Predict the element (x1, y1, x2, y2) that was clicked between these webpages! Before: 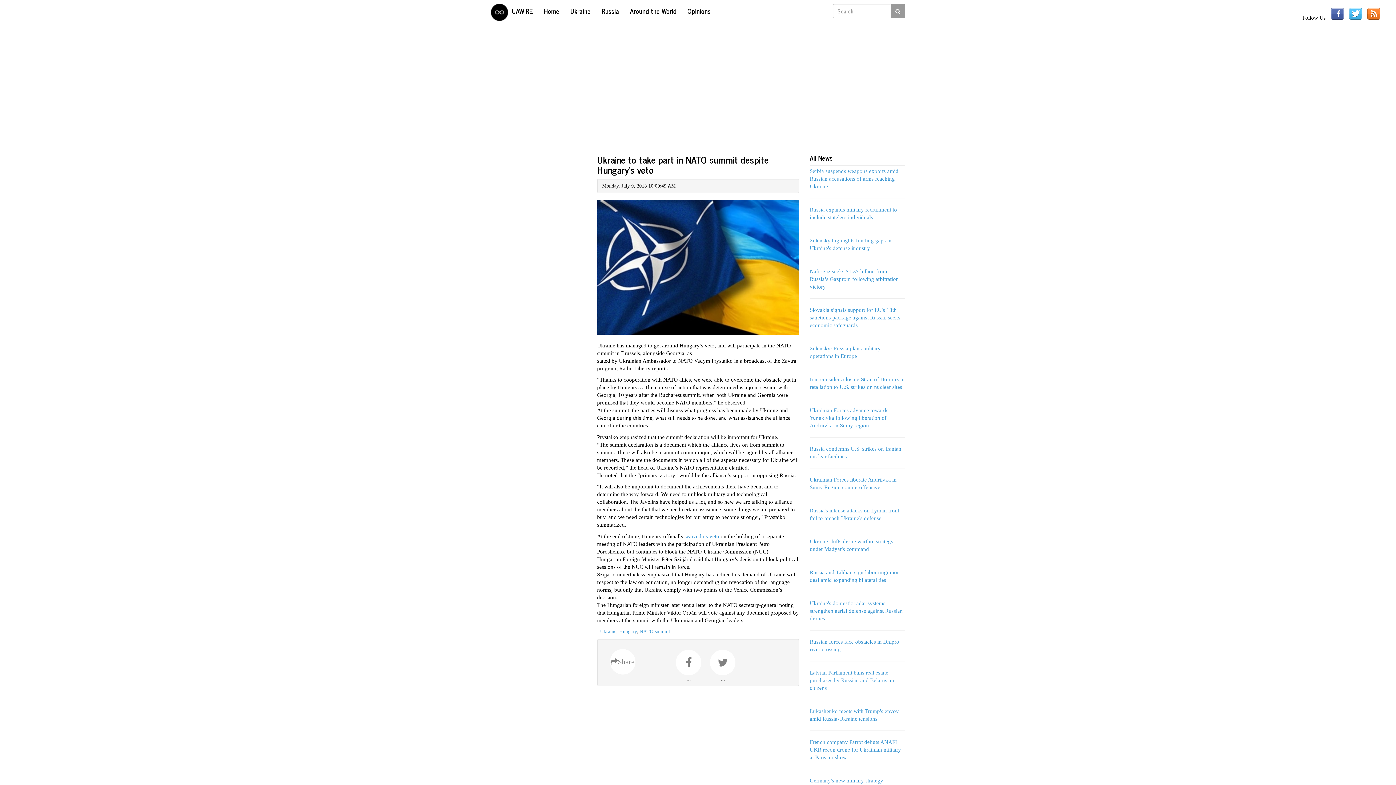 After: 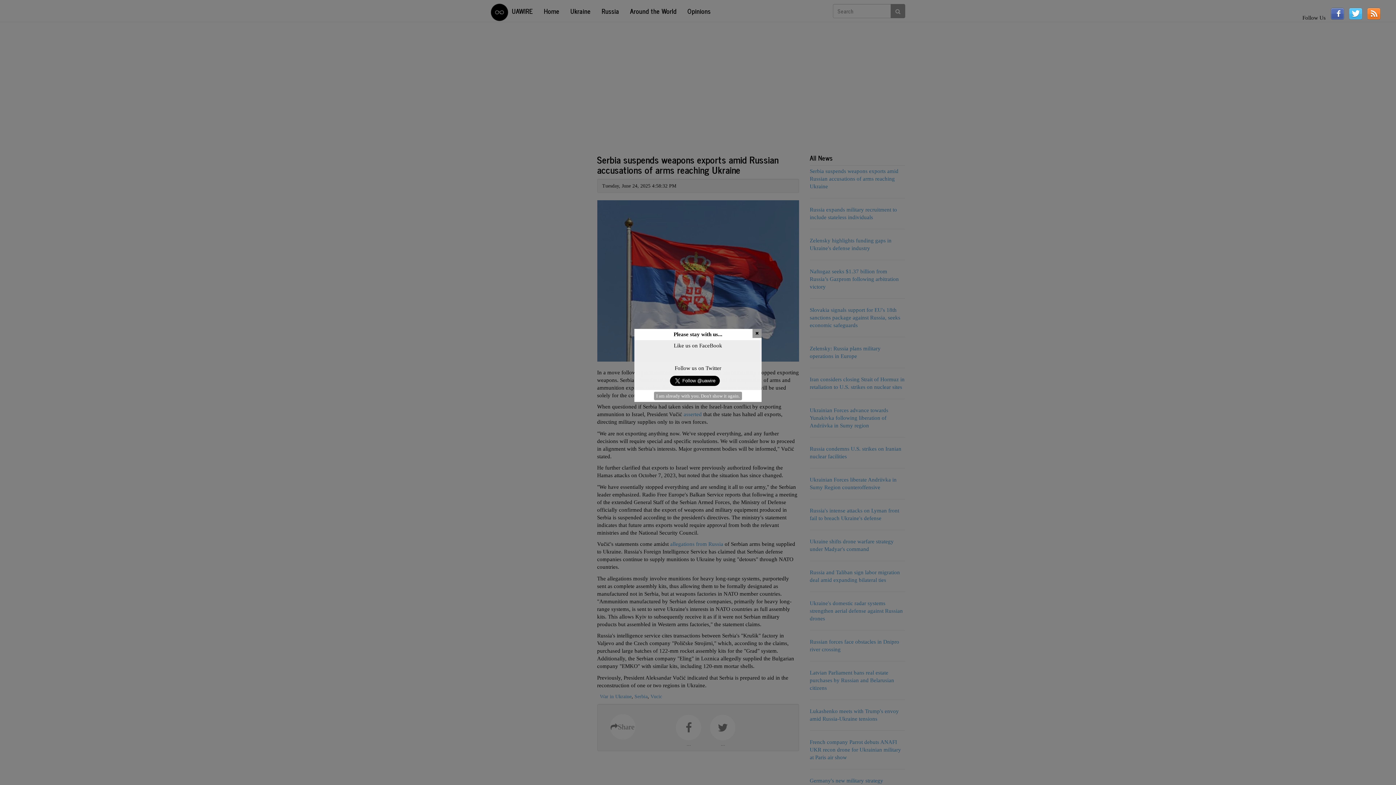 Action: label: Serbia suspends weapons exports amid Russian accusations of arms reaching Ukraine bbox: (810, 168, 898, 189)